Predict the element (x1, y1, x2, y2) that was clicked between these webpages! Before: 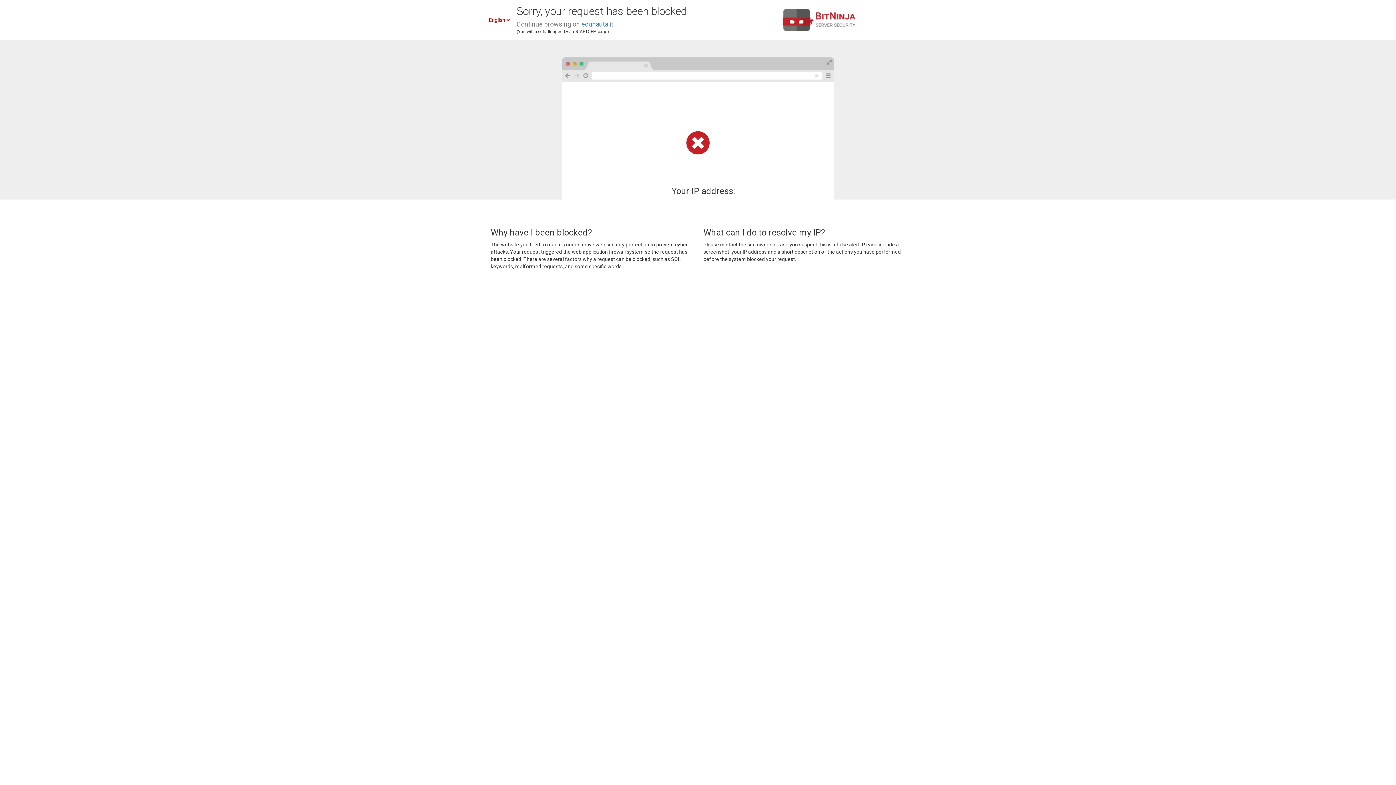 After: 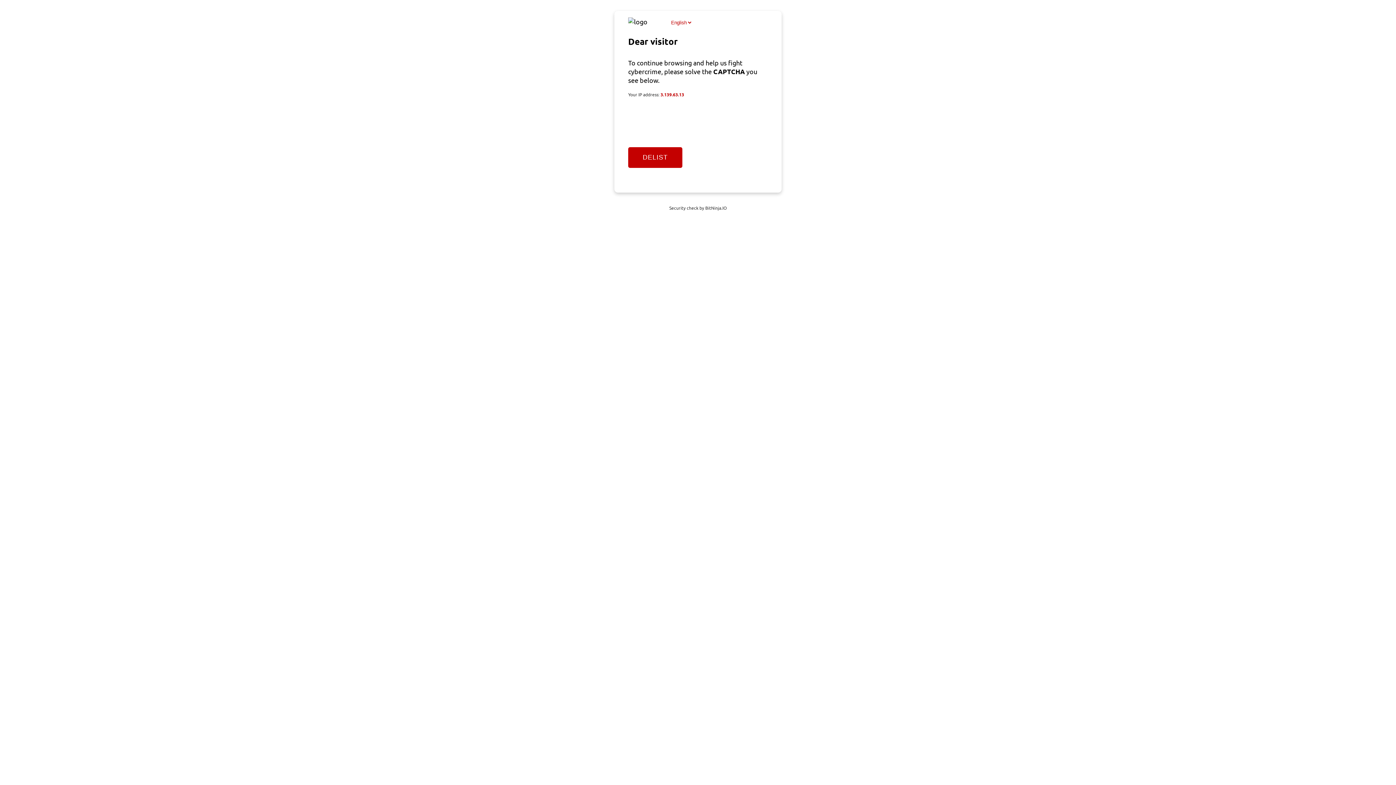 Action: label: edunauta.it bbox: (581, 20, 613, 28)